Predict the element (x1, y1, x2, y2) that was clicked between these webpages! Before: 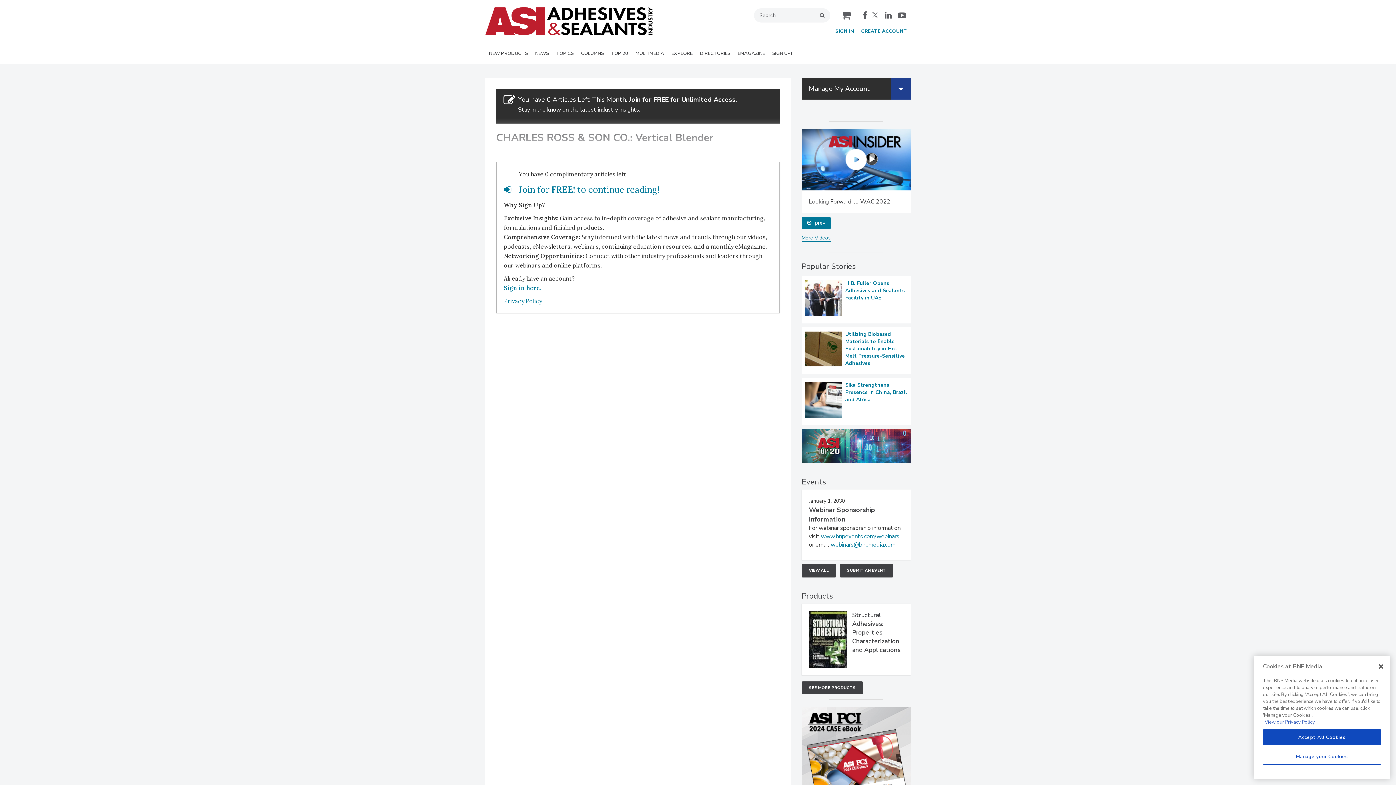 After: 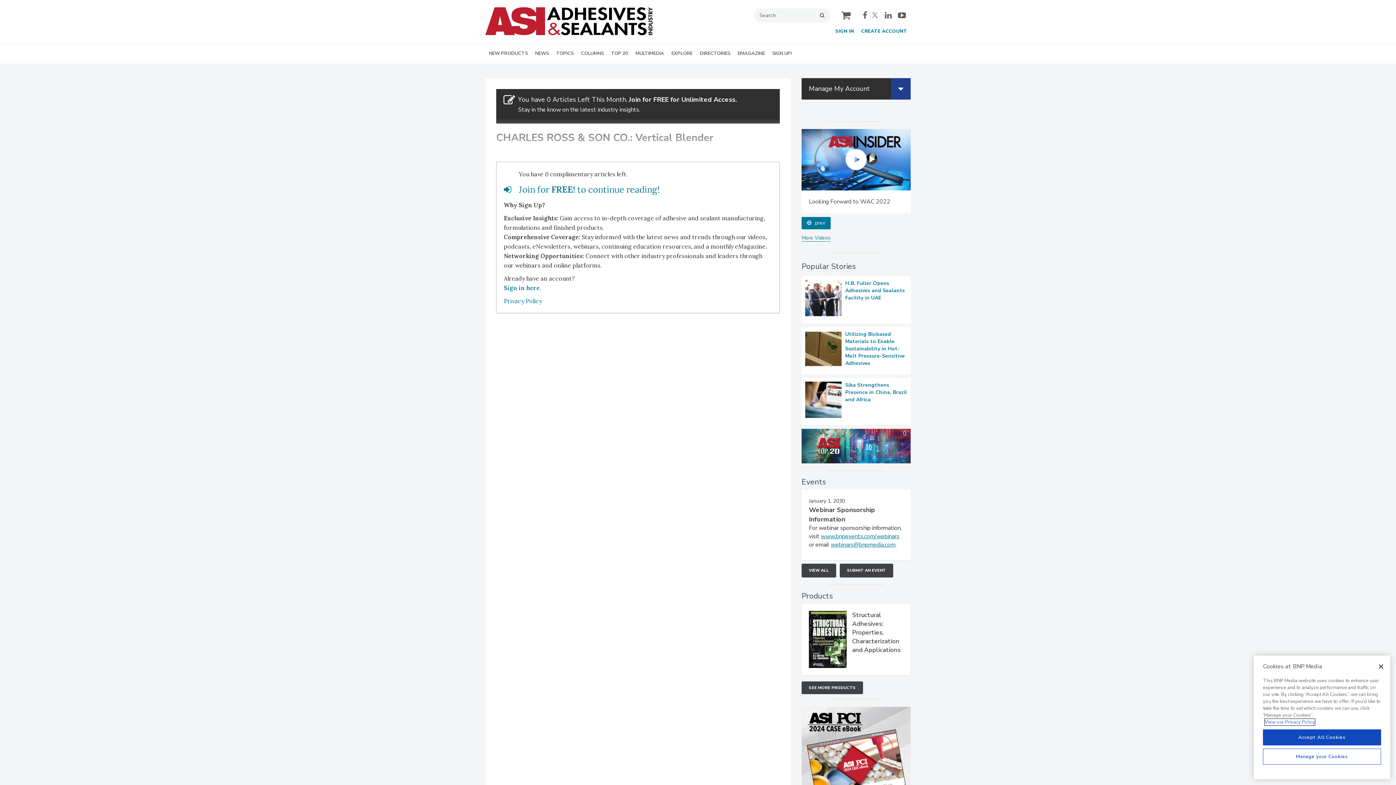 Action: bbox: (1265, 719, 1315, 725) label: More information about your privacy, opens in a new tab